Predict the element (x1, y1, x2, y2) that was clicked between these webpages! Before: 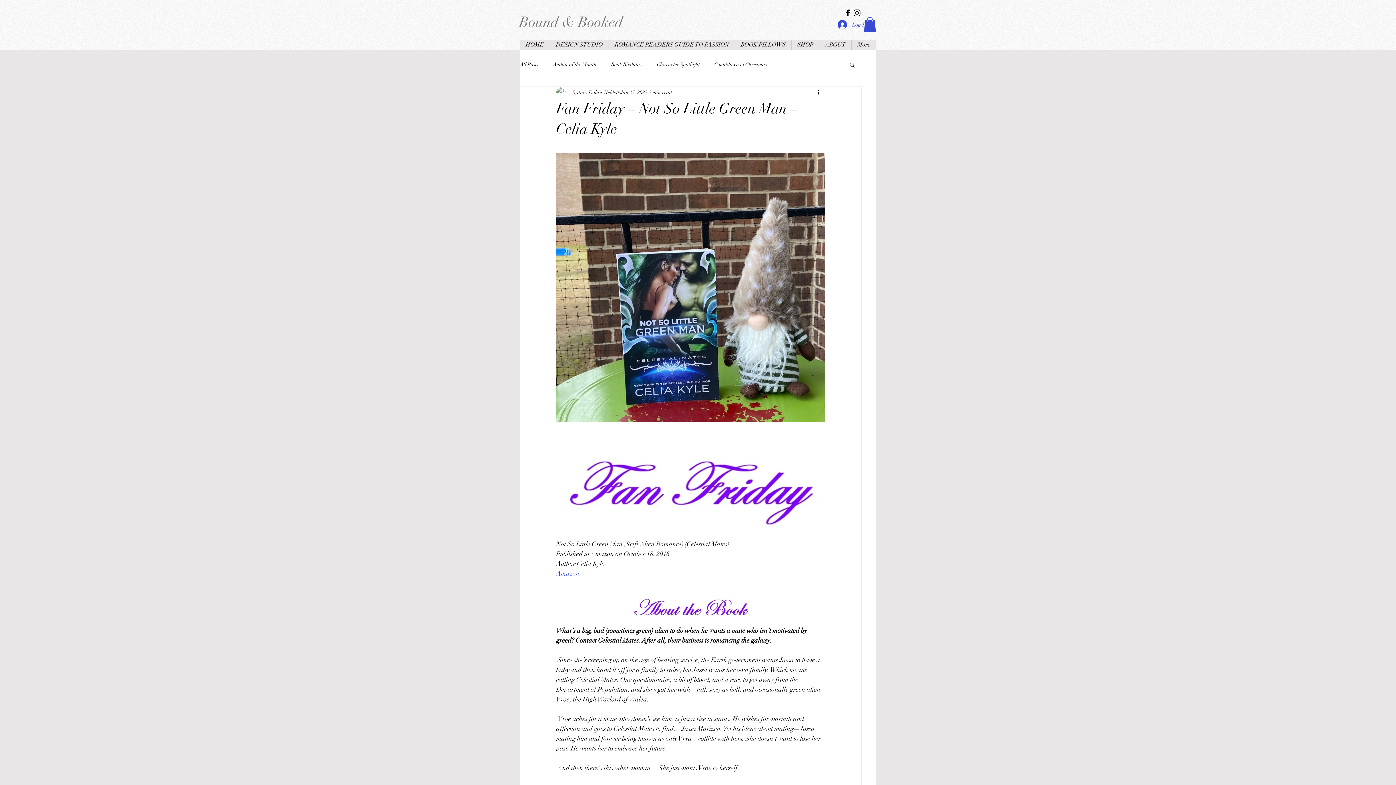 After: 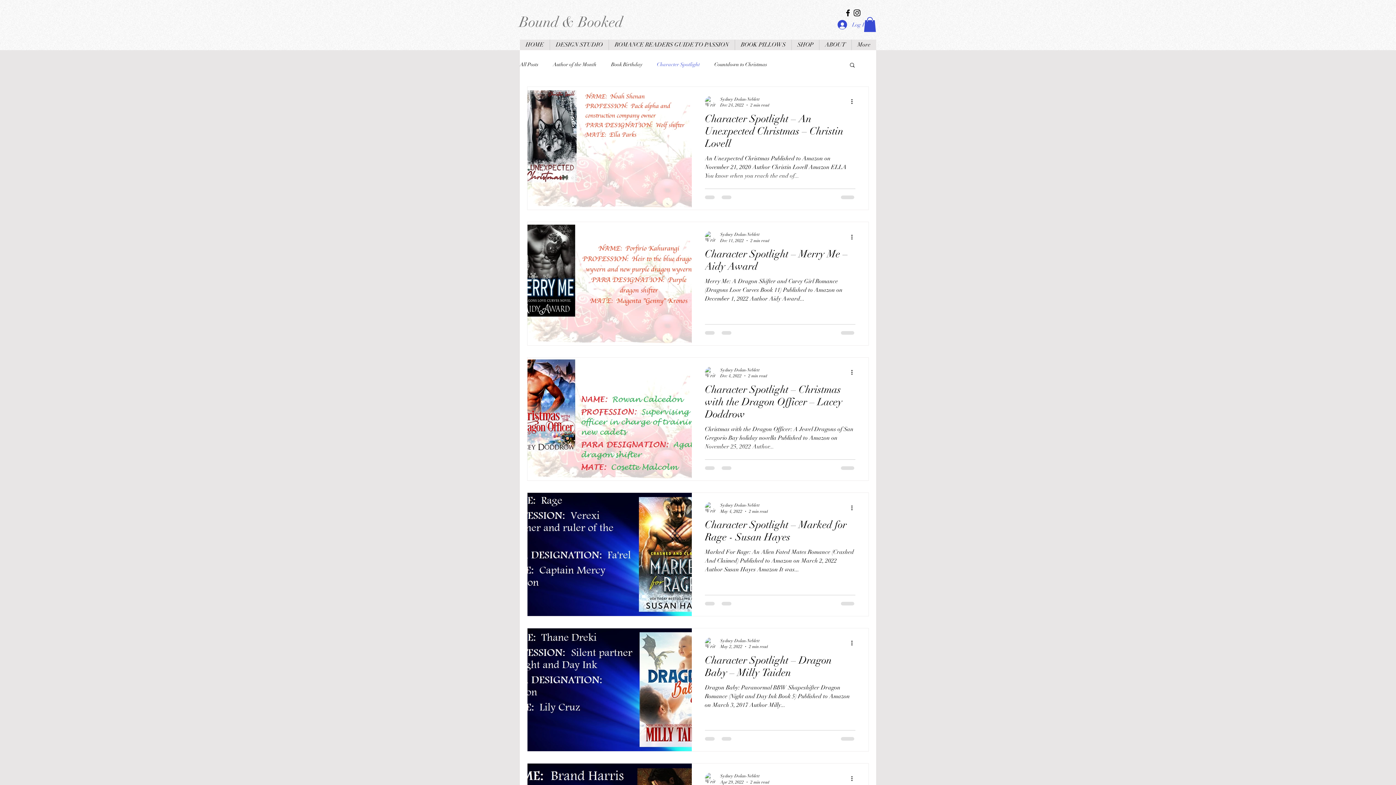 Action: bbox: (657, 61, 700, 68) label: Character Spotlight